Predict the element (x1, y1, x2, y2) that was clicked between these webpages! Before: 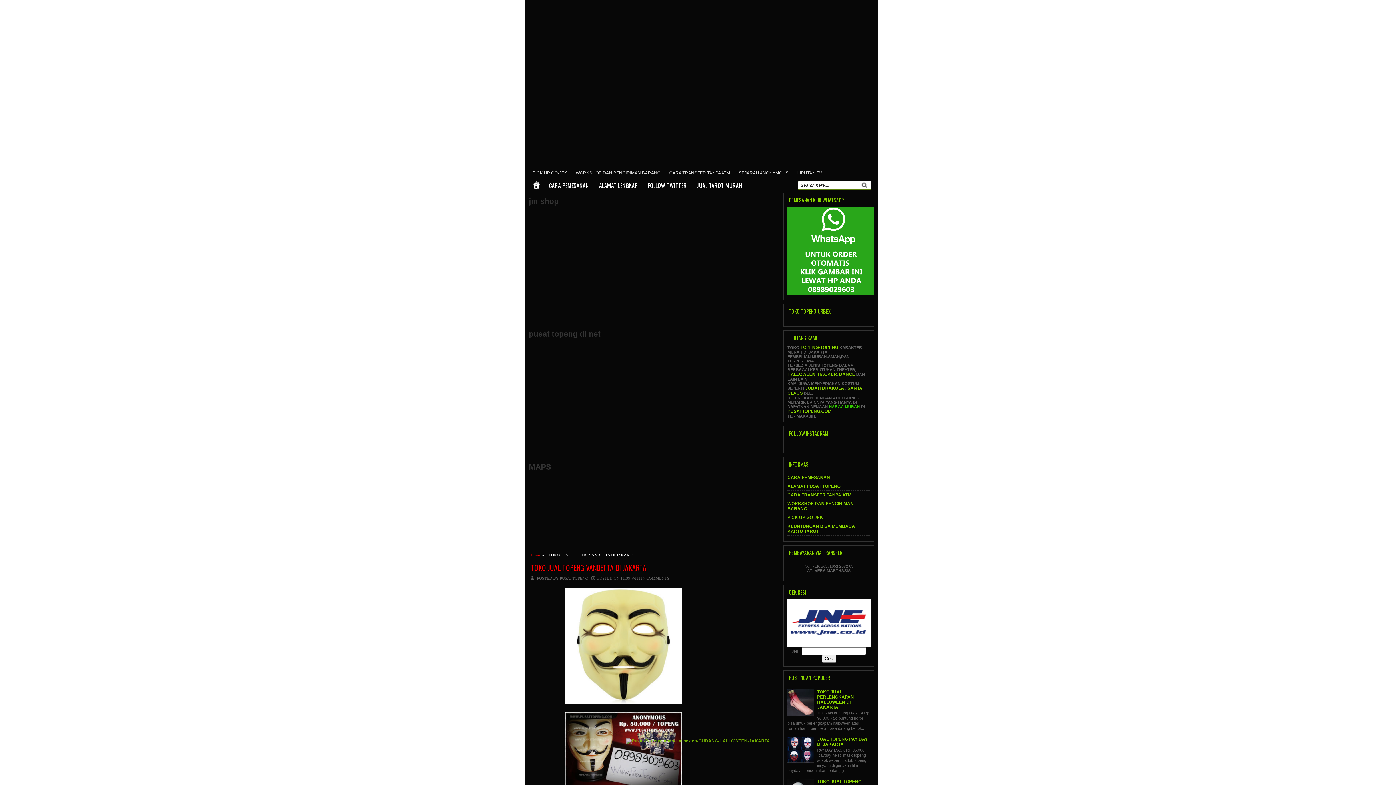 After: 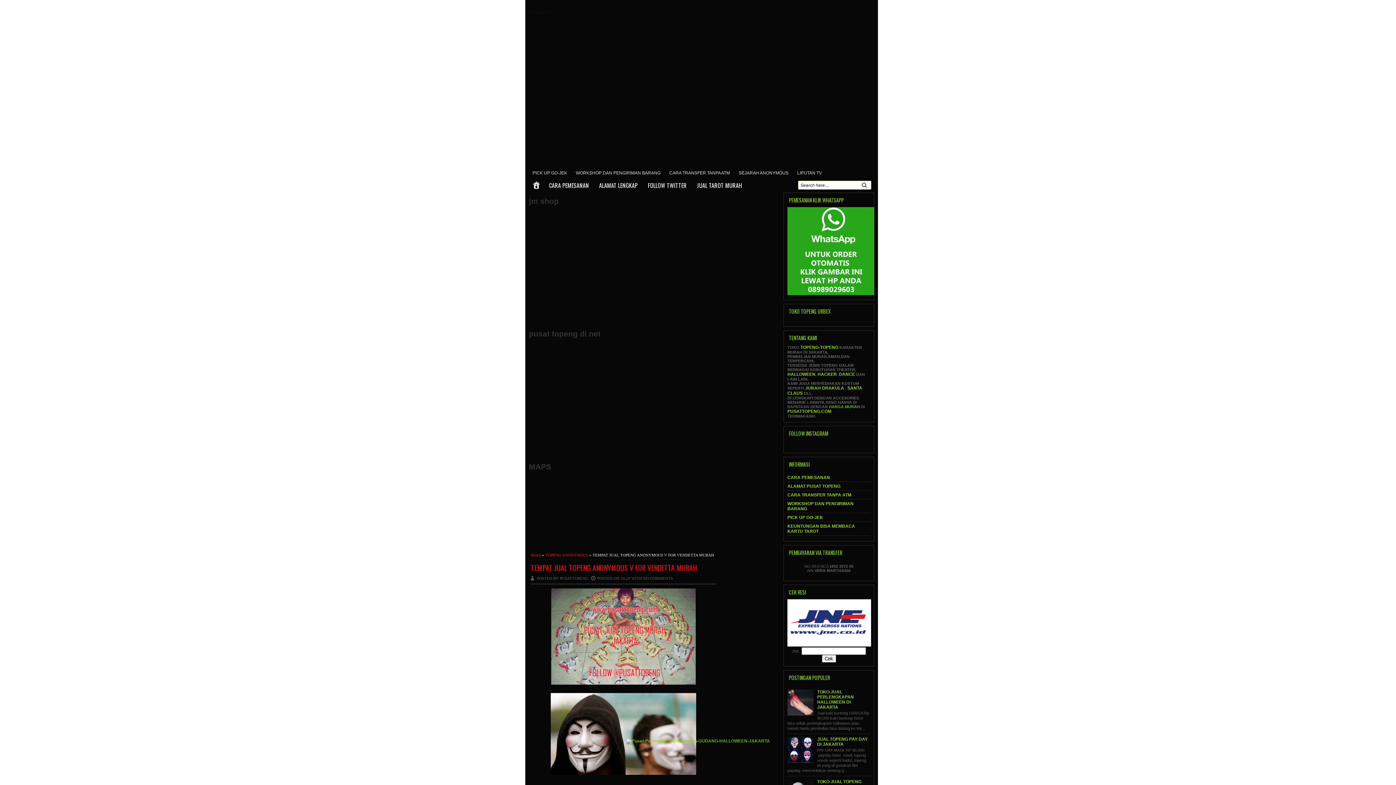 Action: label: HACKER bbox: (817, 372, 837, 377)